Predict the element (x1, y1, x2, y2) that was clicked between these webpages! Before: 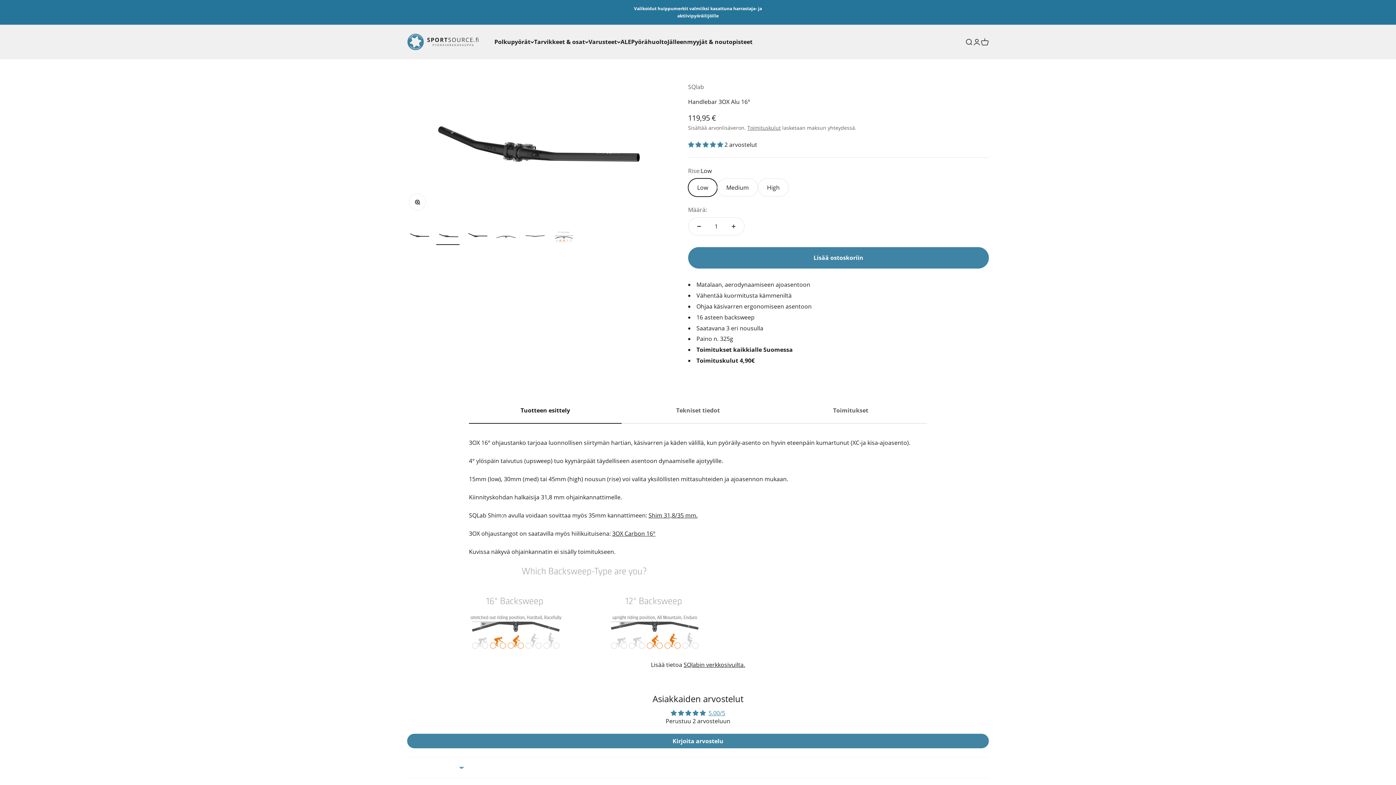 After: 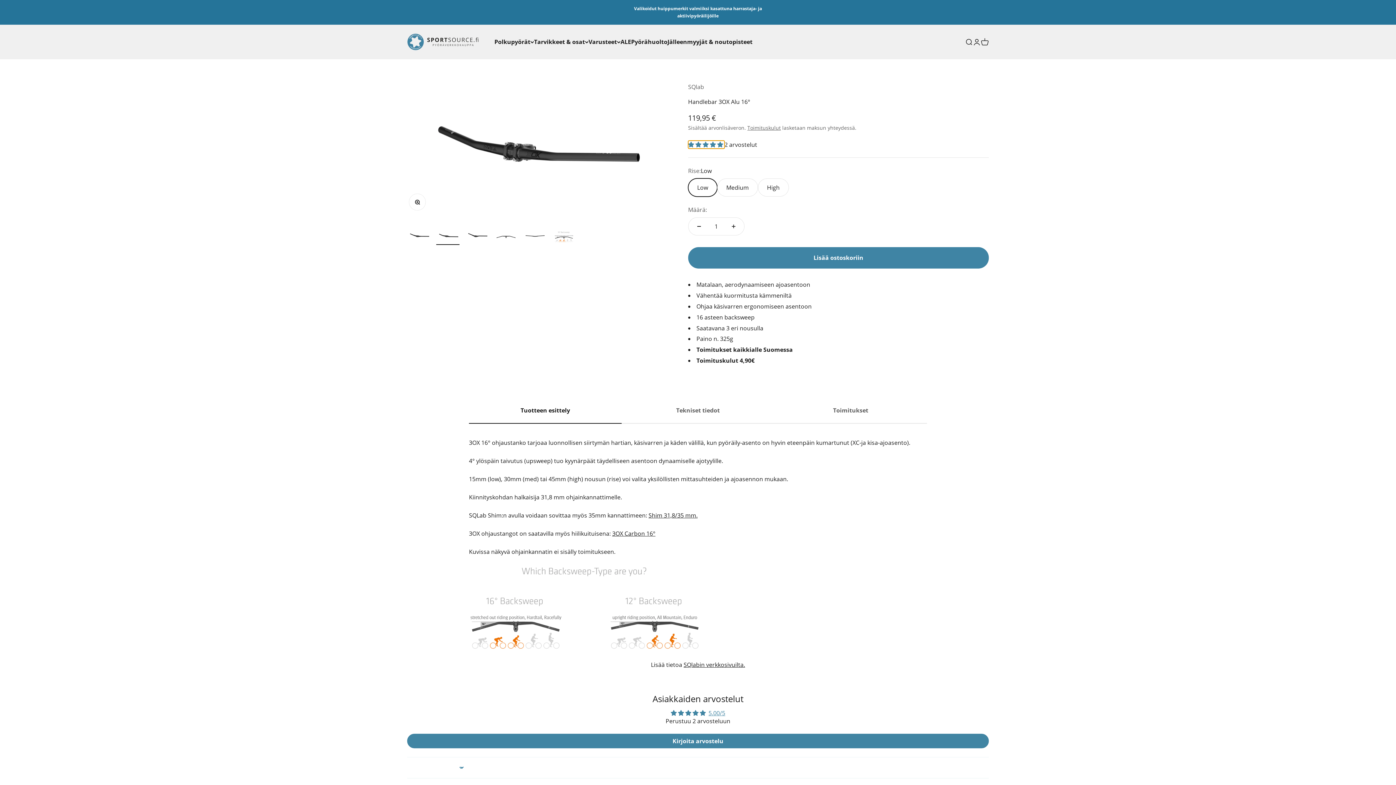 Action: bbox: (688, 140, 724, 148) label: 5.00 stars